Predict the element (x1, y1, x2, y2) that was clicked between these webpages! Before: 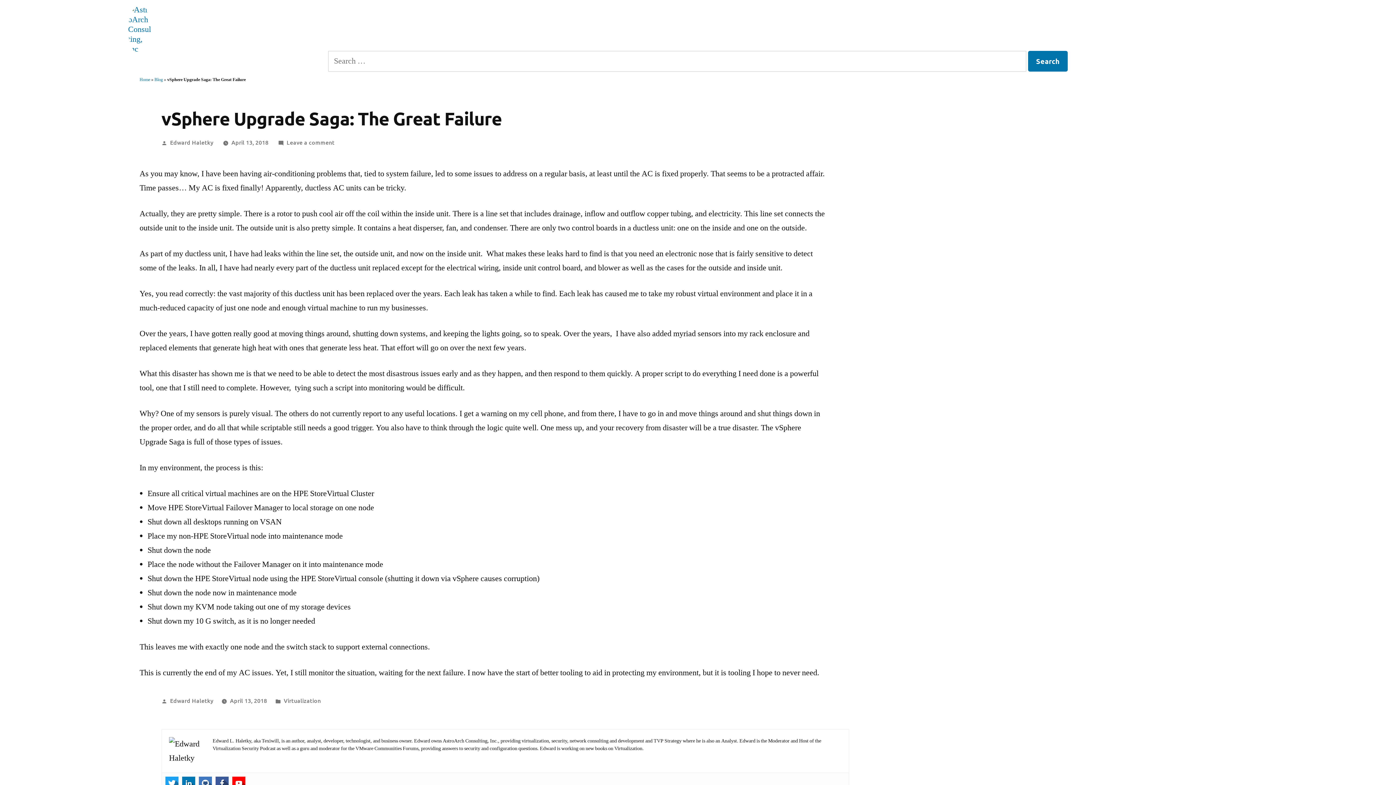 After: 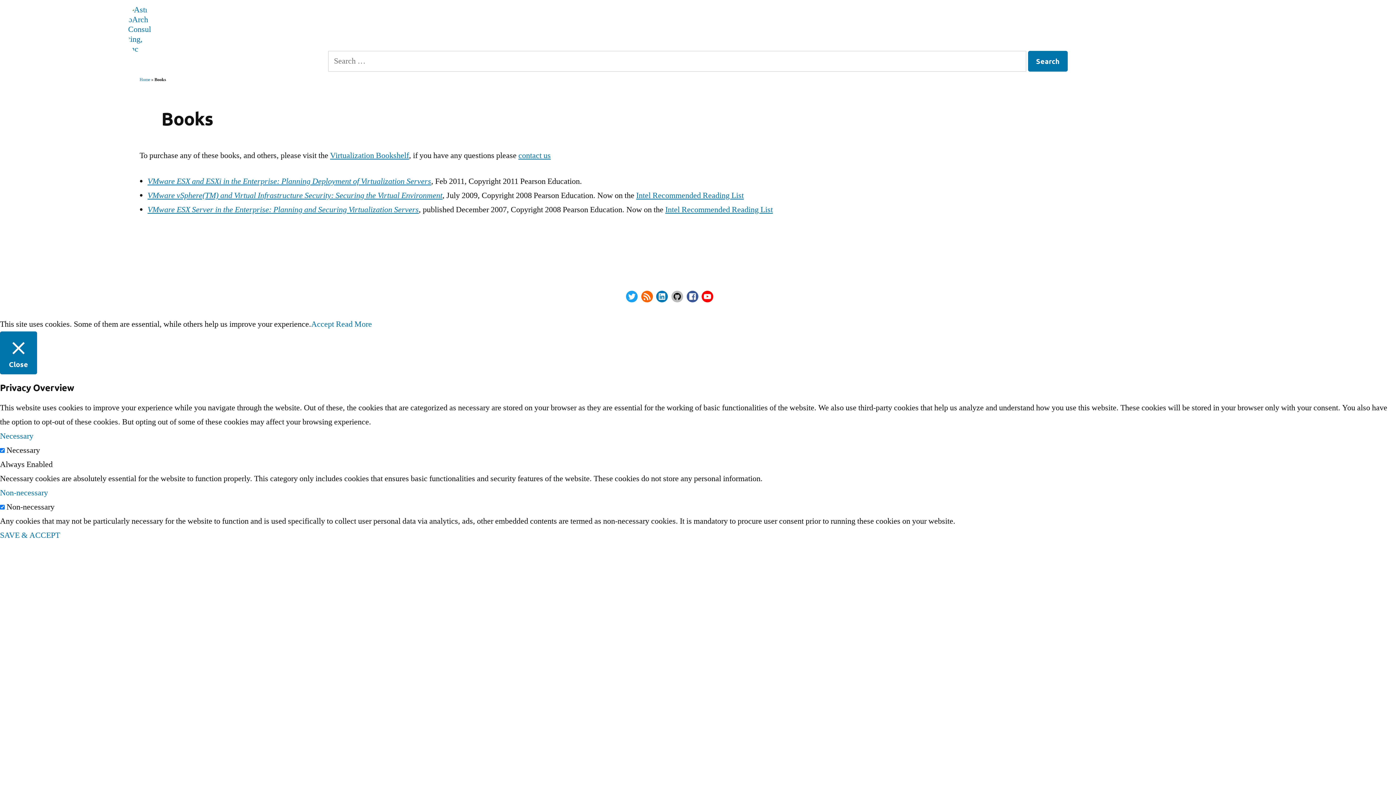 Action: label: Books bbox: (332, 18, 358, 30)